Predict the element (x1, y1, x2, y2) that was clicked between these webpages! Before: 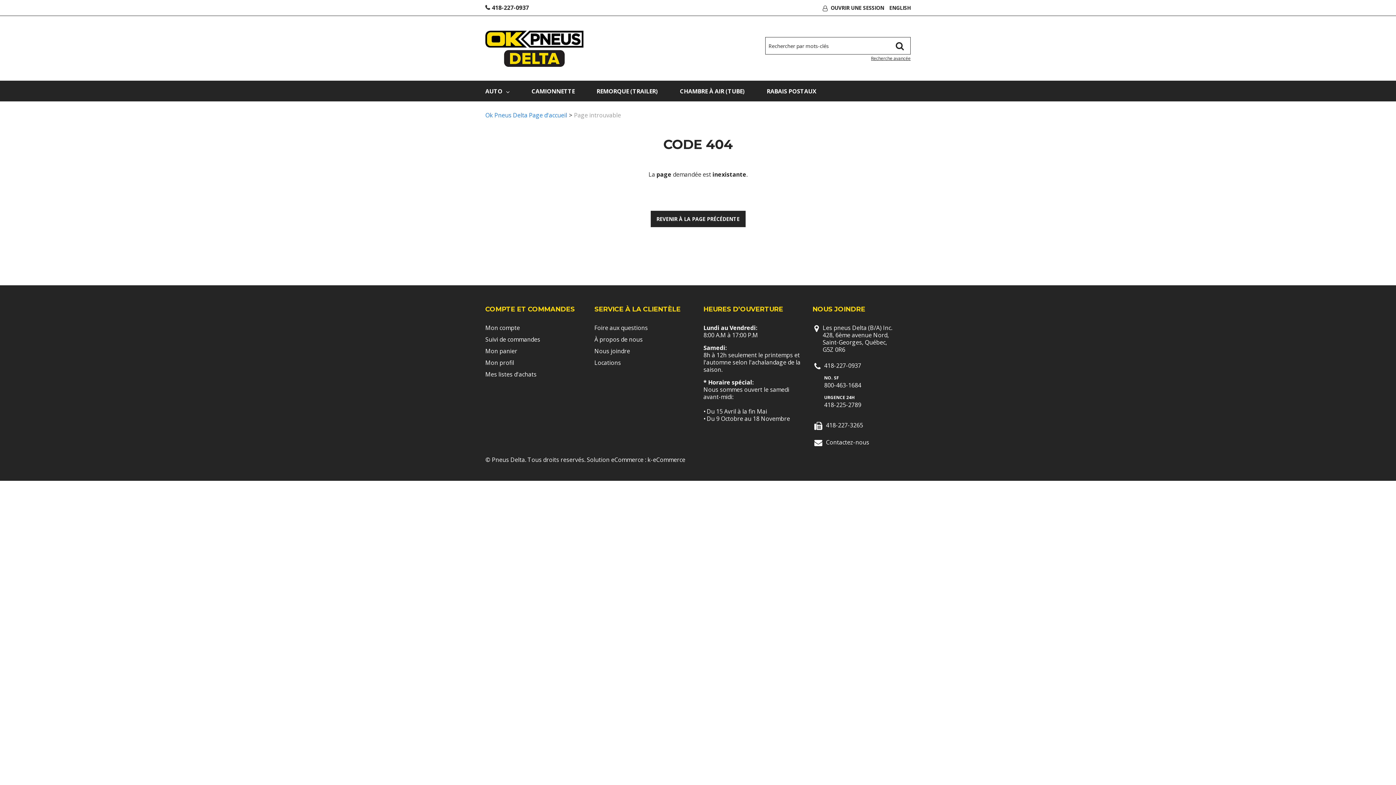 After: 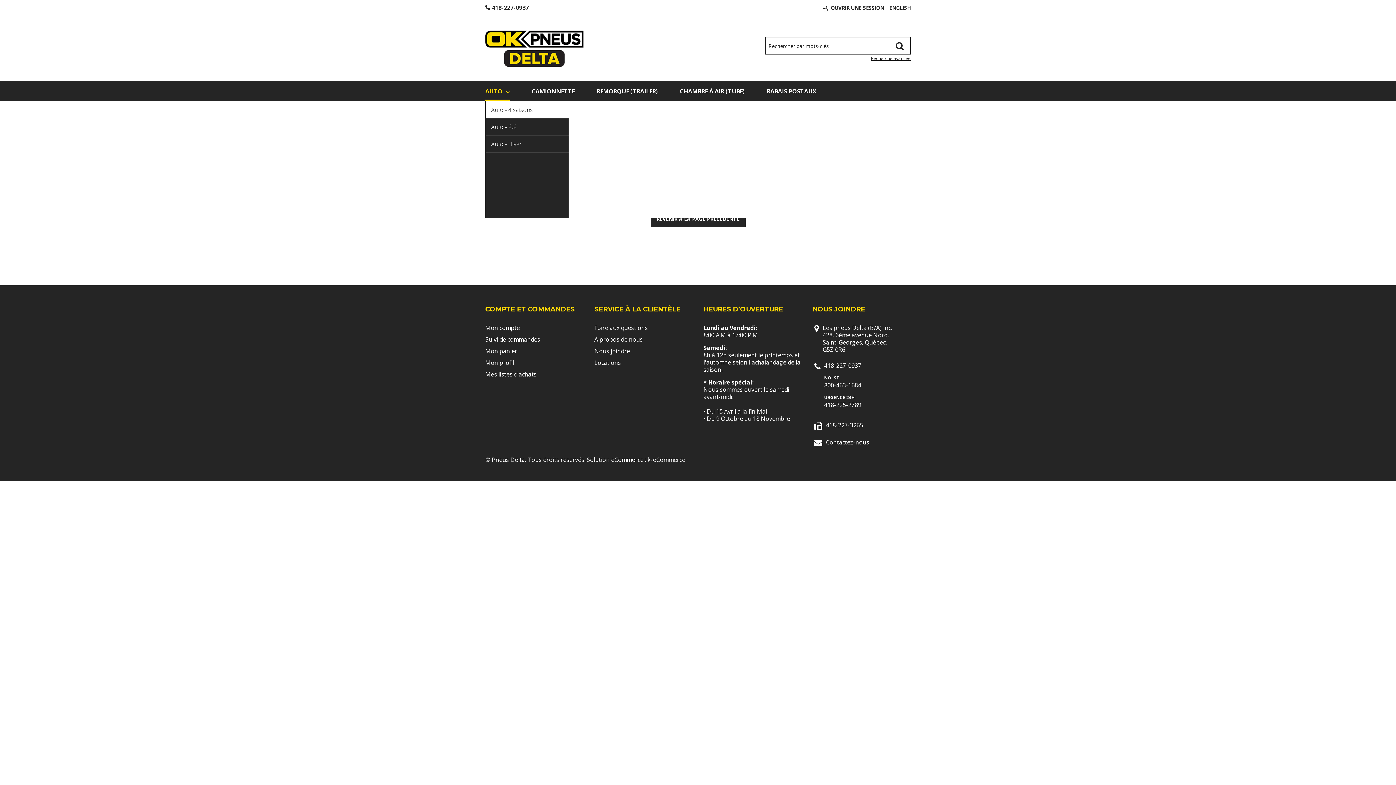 Action: label: AUTO bbox: (485, 80, 509, 101)